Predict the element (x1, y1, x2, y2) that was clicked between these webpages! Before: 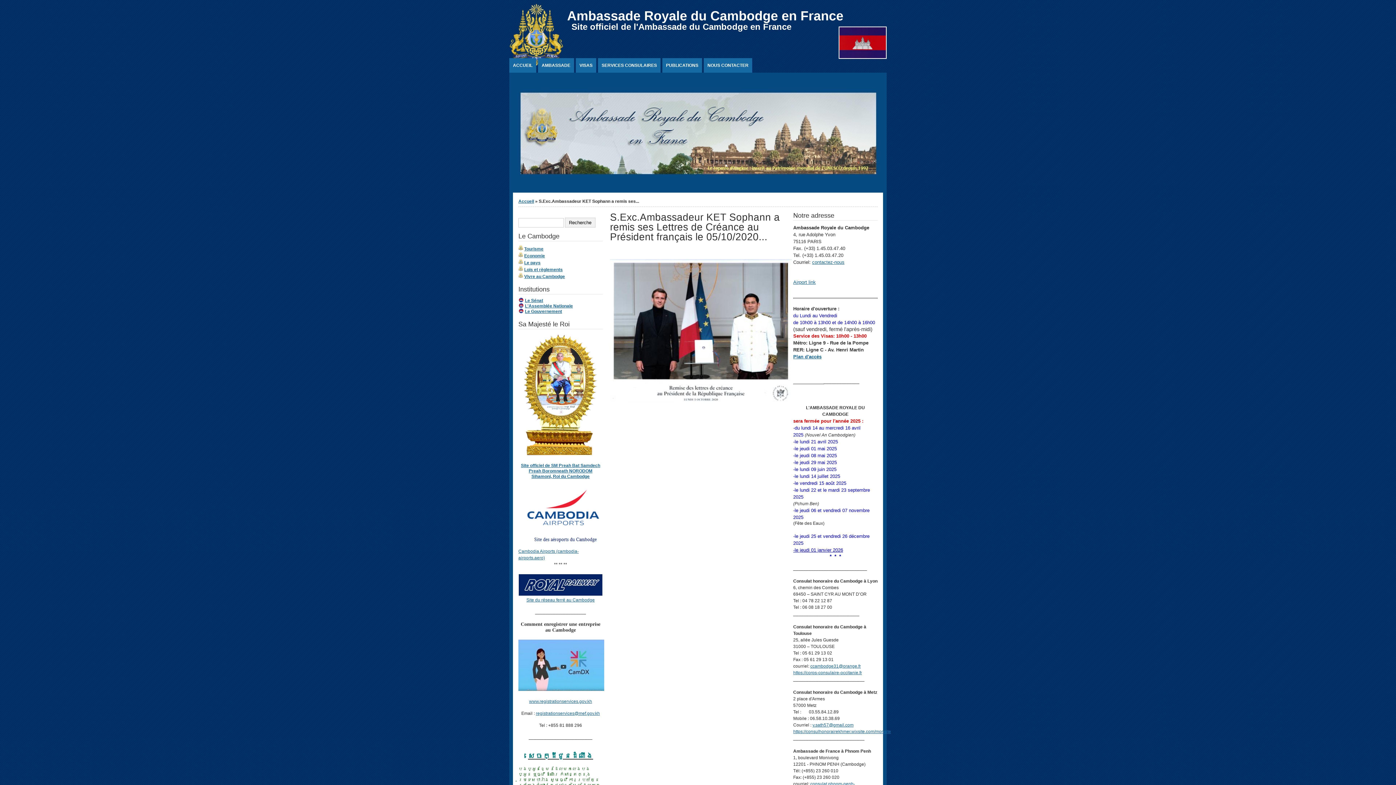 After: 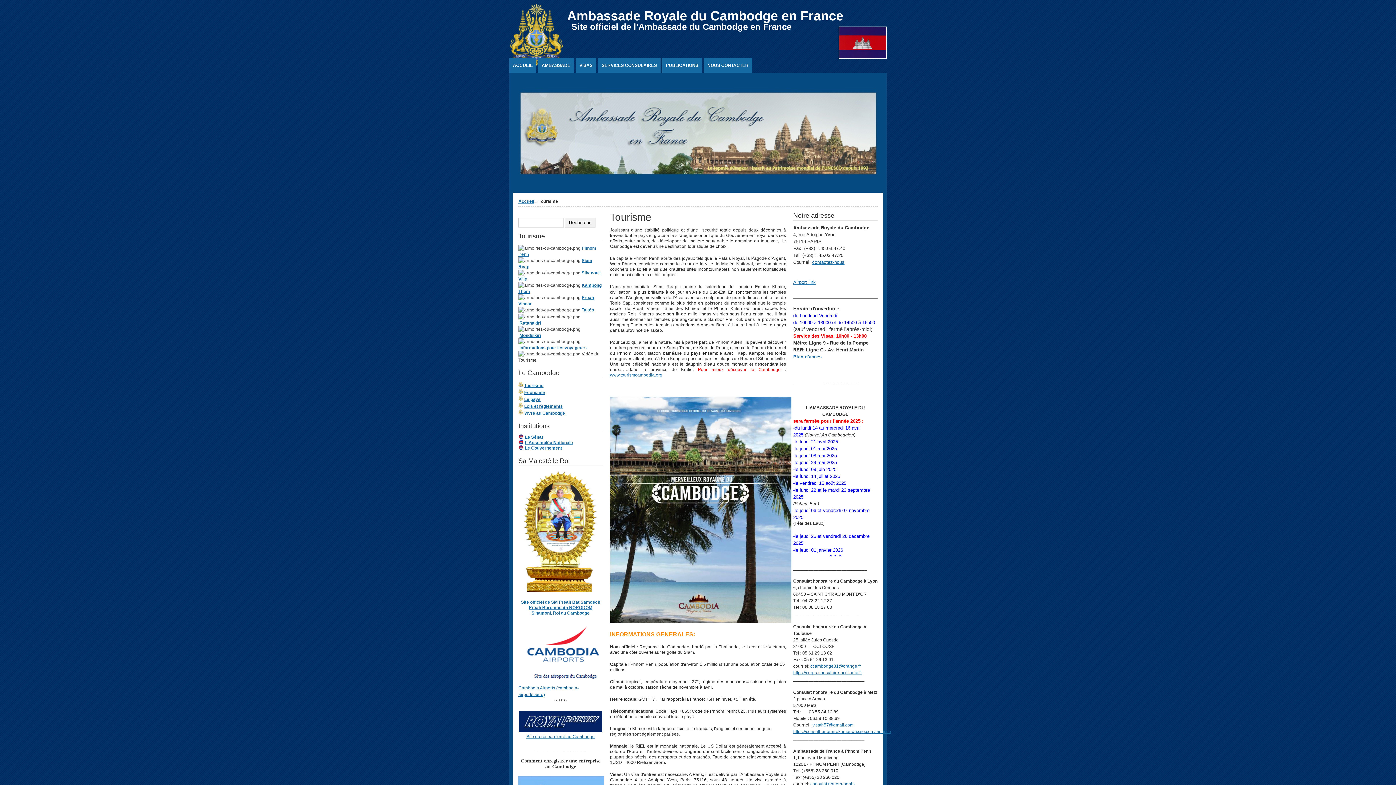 Action: label: Tourisme bbox: (524, 246, 543, 251)